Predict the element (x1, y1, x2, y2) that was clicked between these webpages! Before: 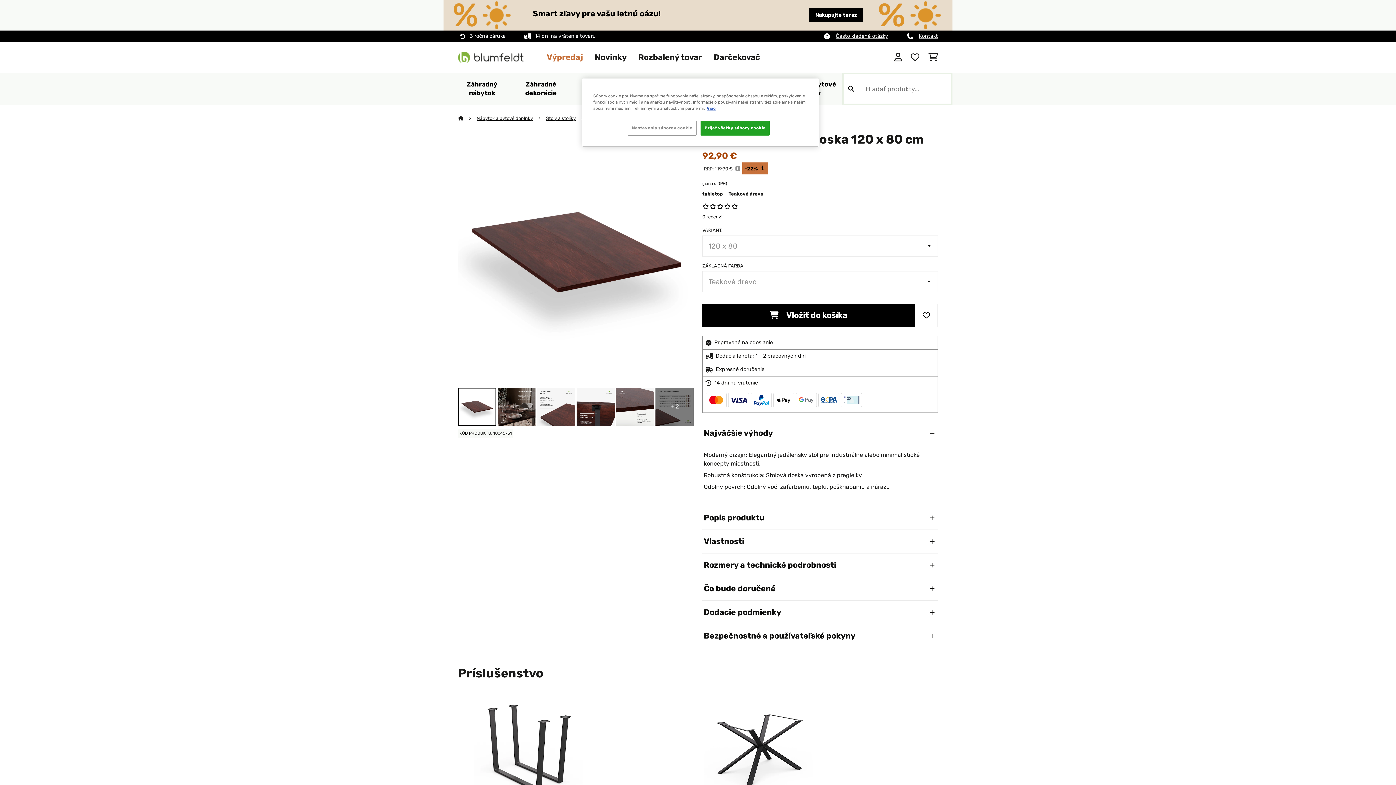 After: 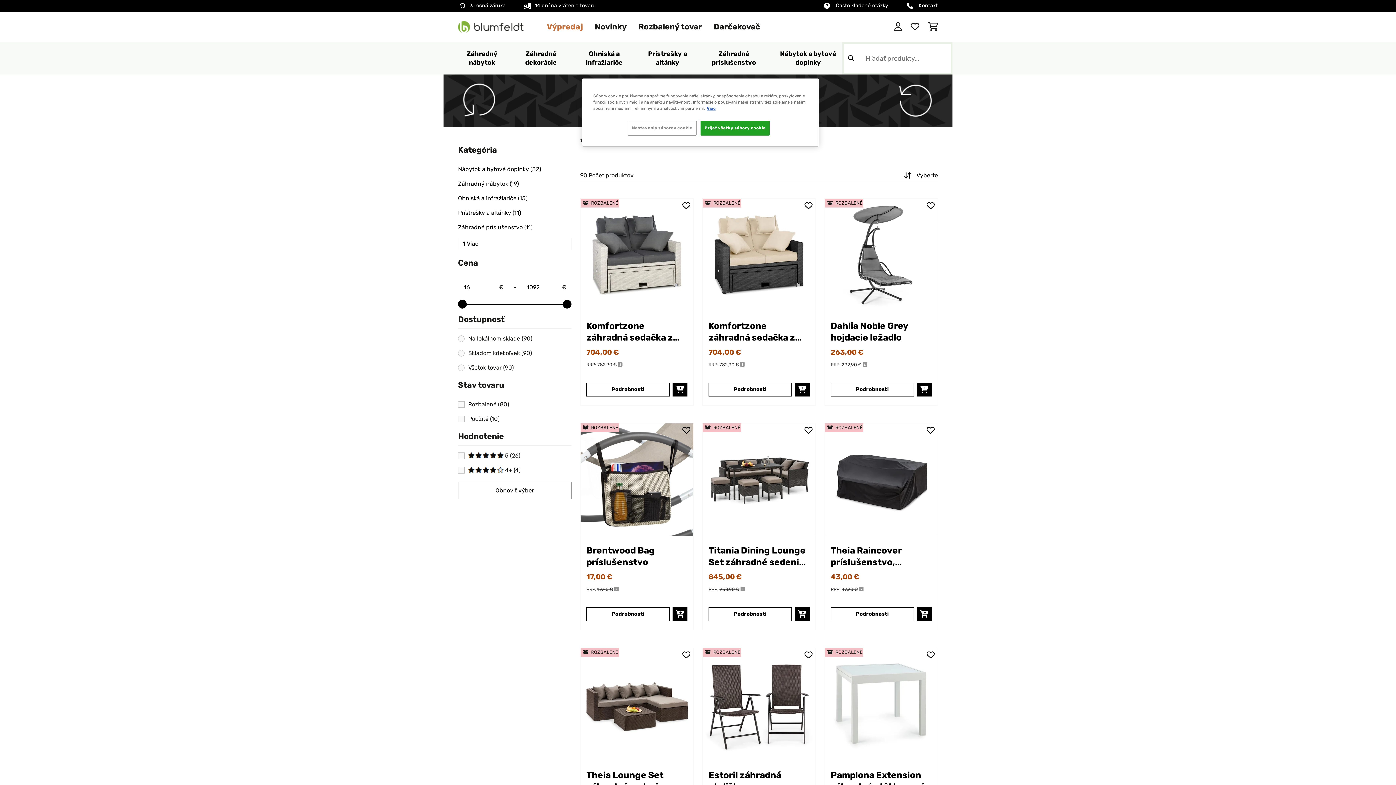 Action: bbox: (638, 52, 702, 62) label: Rozbalený tovar